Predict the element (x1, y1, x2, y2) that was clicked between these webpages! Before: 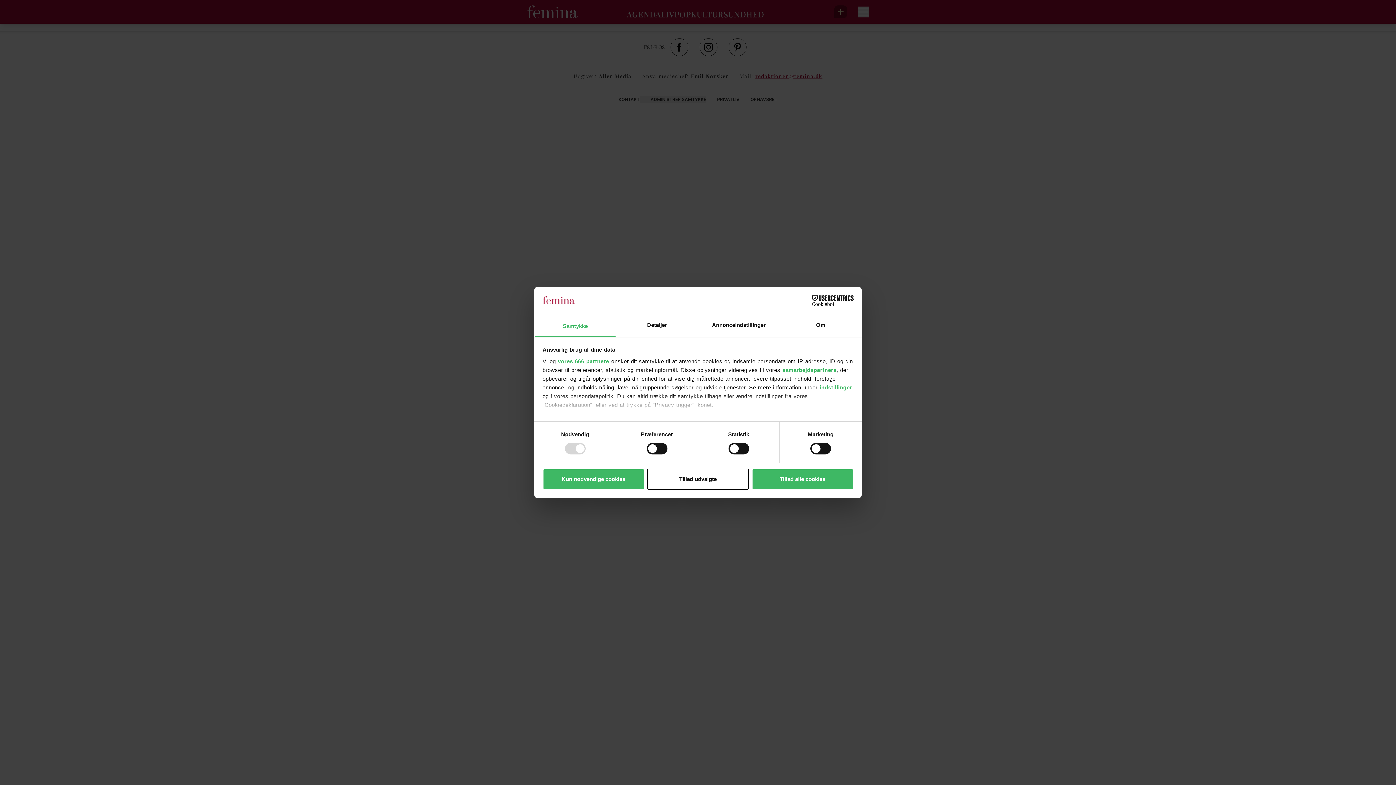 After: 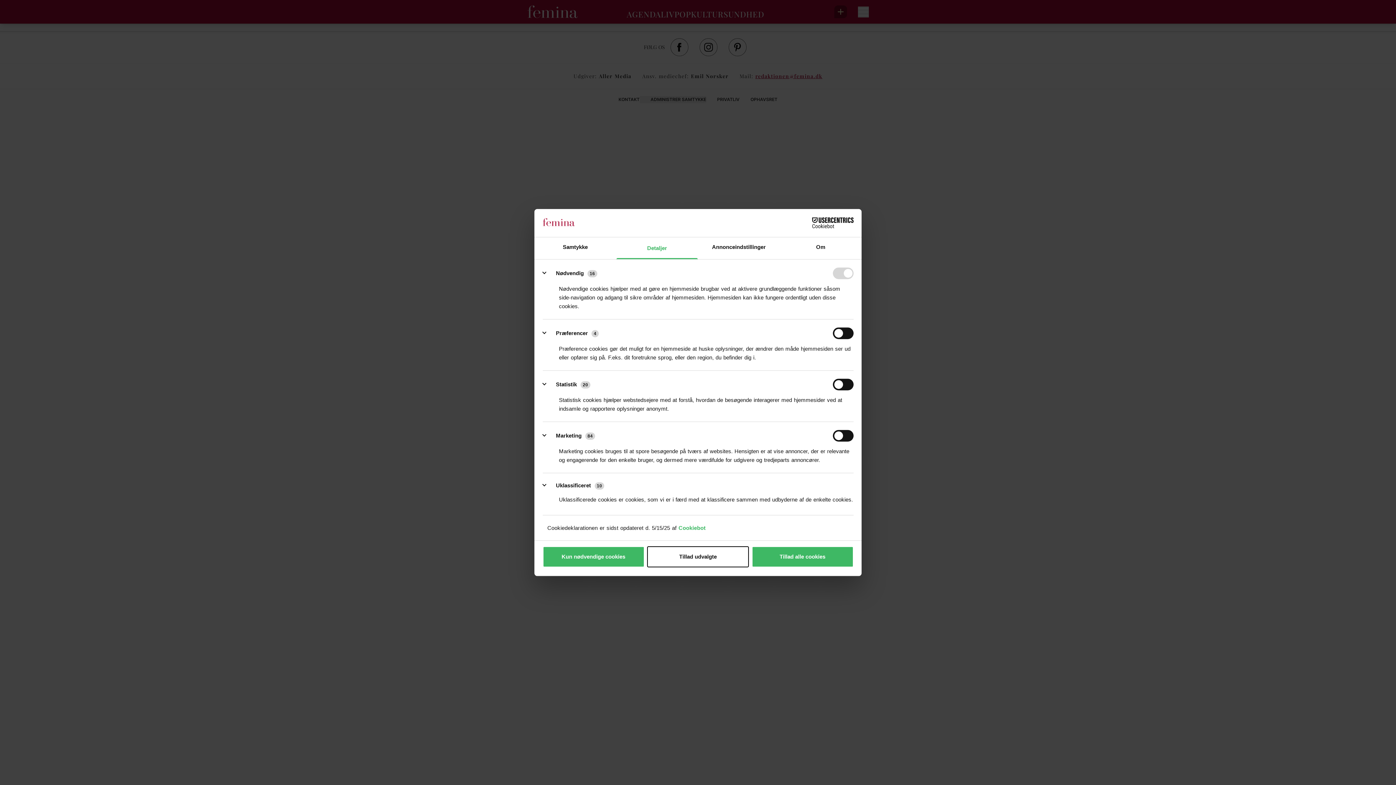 Action: bbox: (616, 315, 698, 337) label: Detaljer